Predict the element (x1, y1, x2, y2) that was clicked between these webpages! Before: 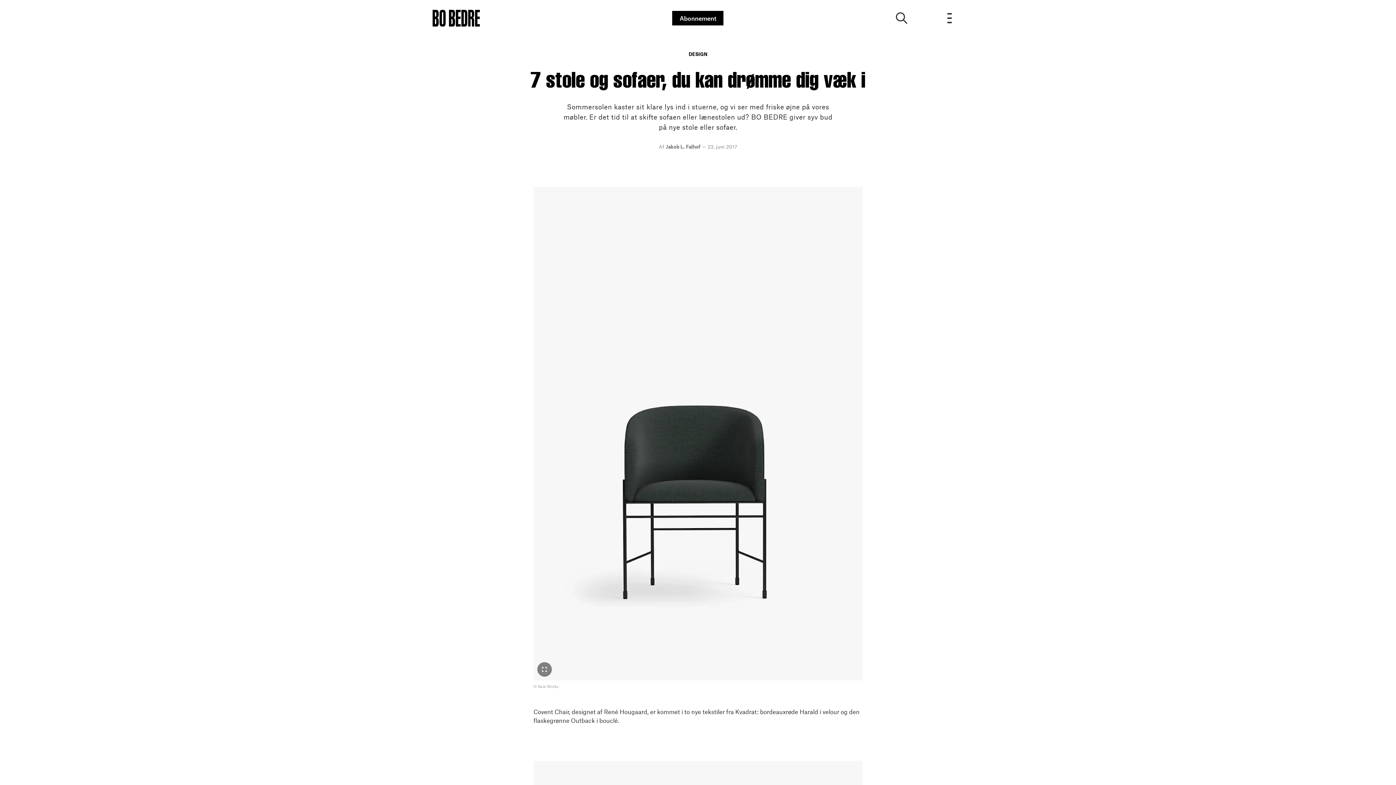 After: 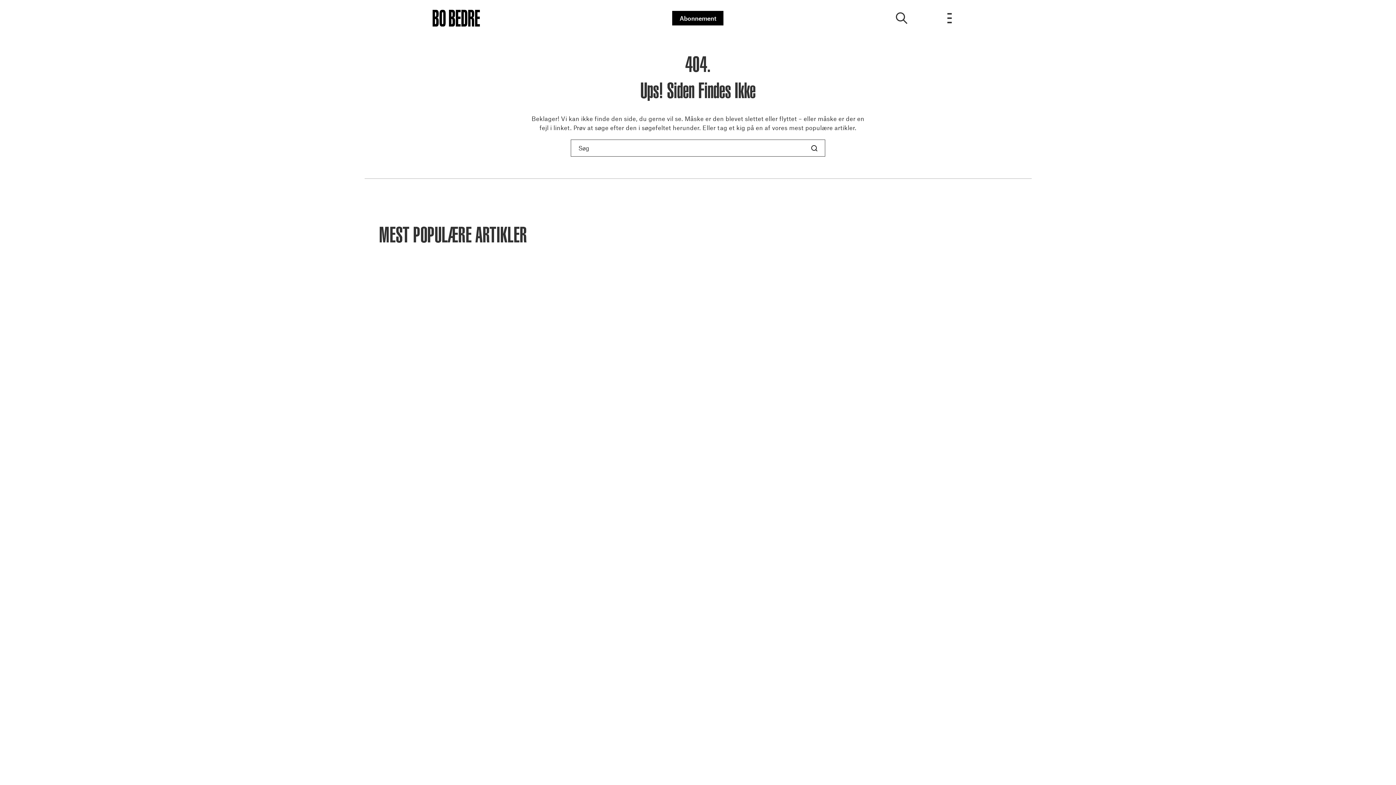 Action: label: DESIGN bbox: (688, 51, 707, 57)